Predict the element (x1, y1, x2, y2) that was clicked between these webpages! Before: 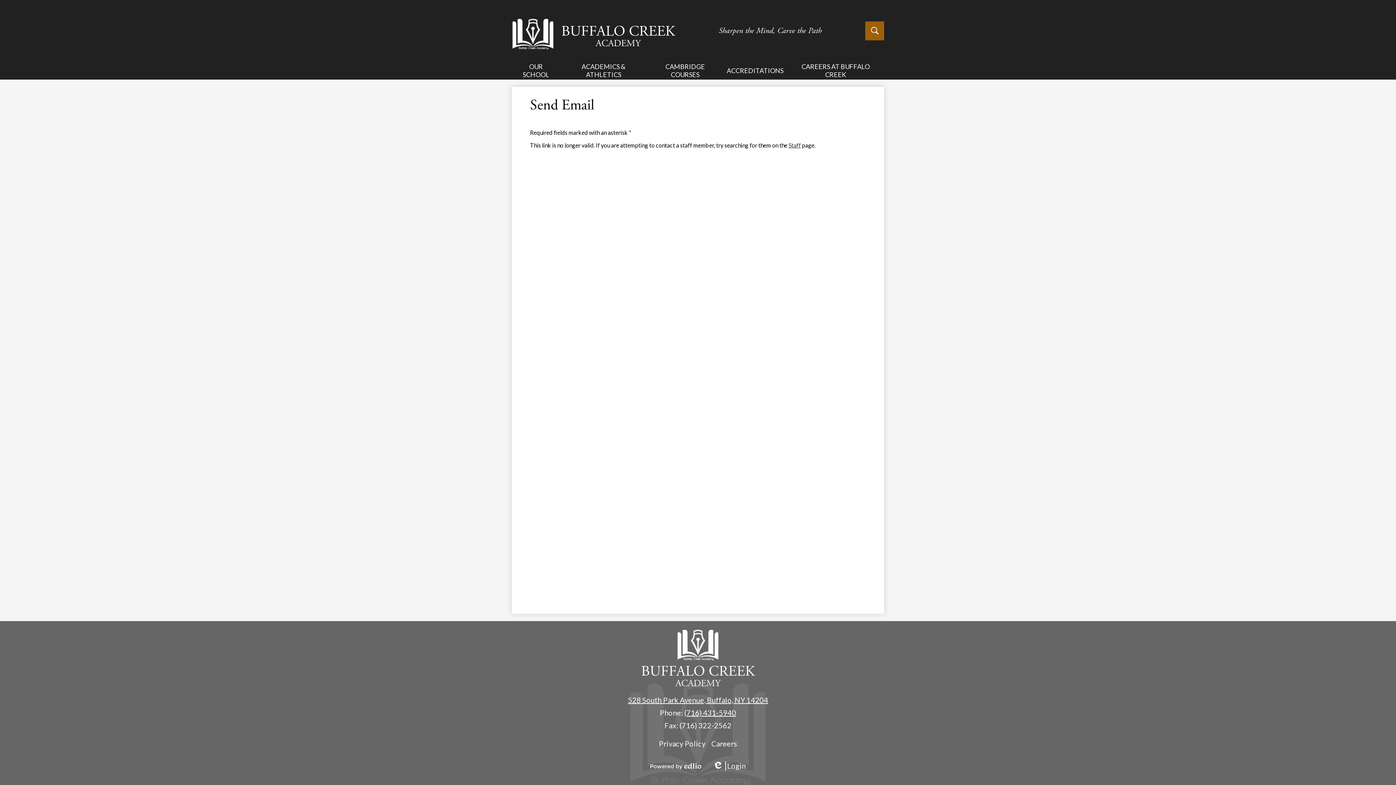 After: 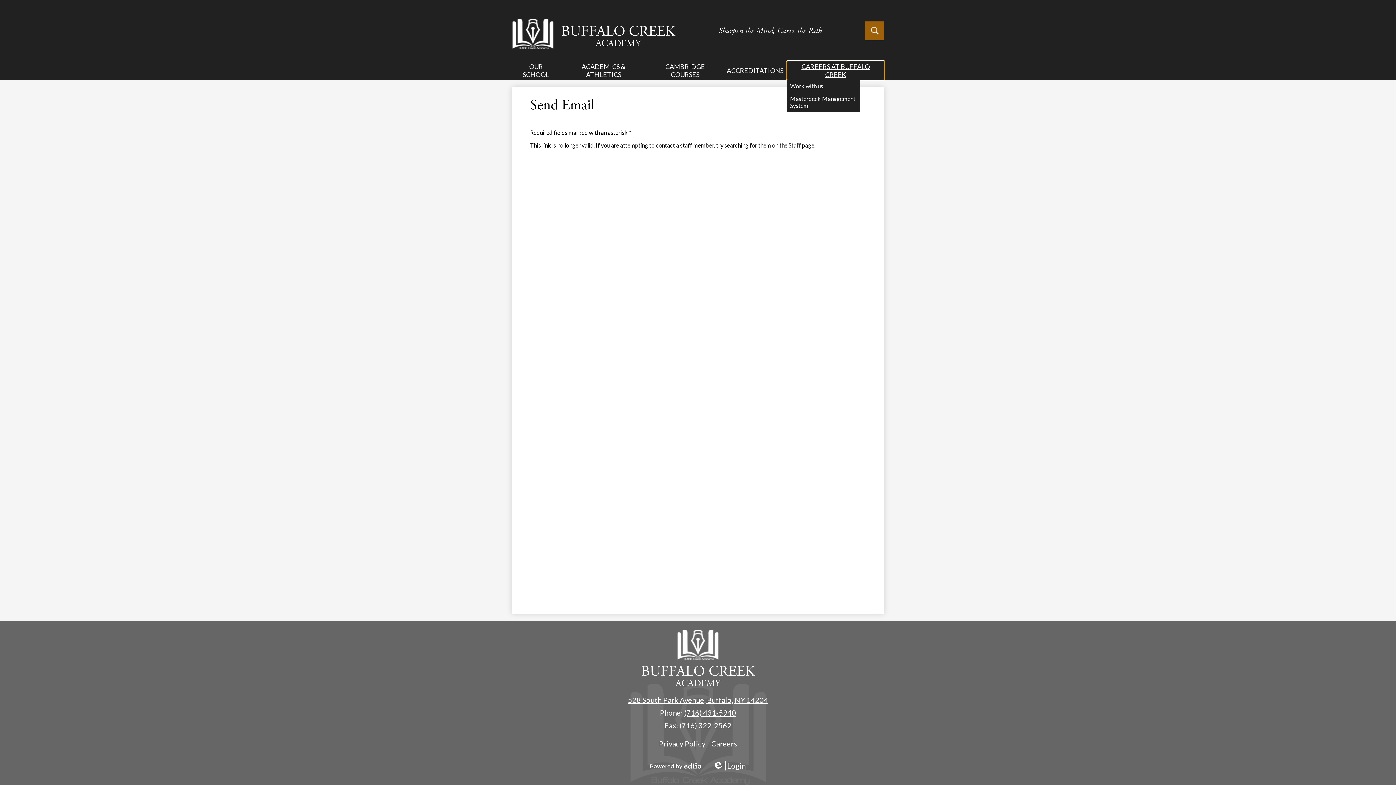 Action: bbox: (787, 61, 884, 79) label: CAREERS AT BUFFALO CREEK